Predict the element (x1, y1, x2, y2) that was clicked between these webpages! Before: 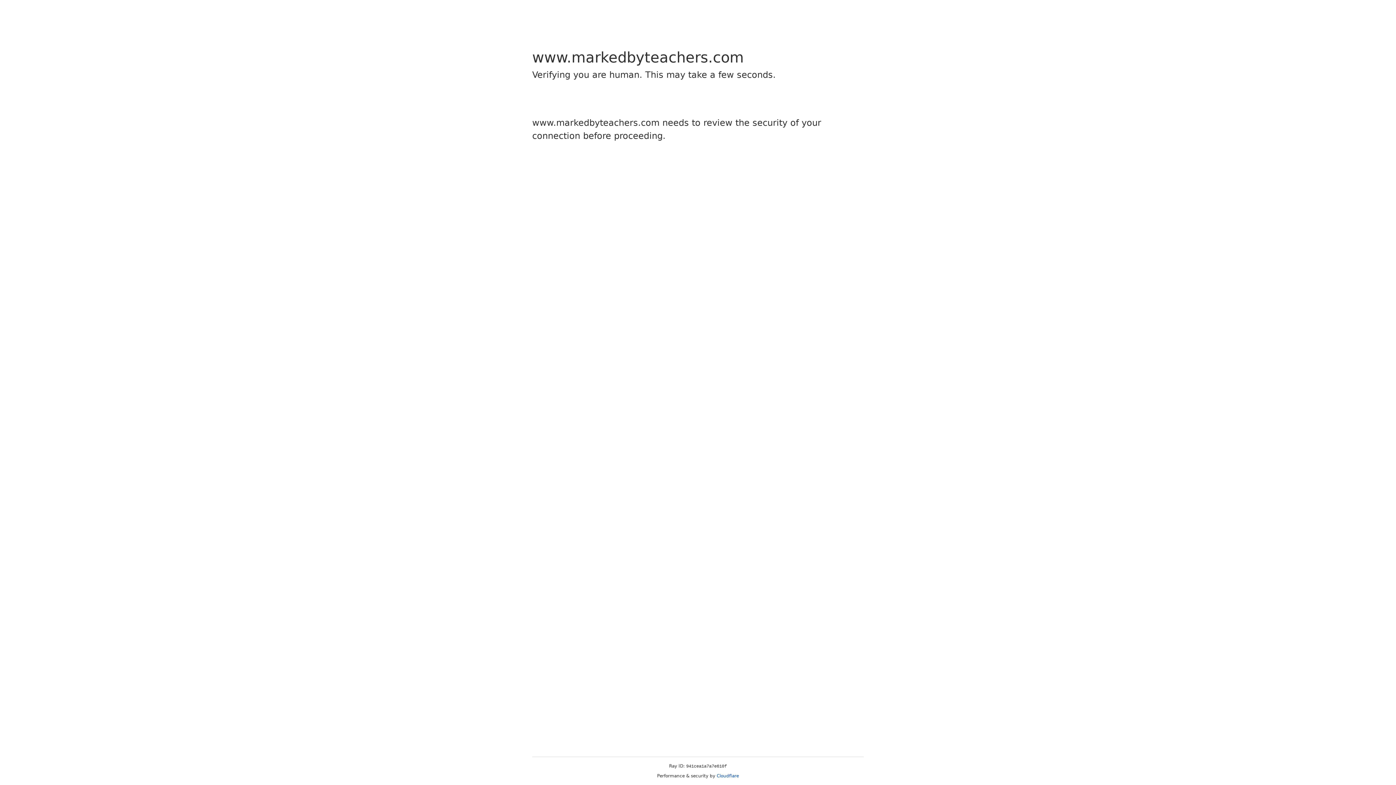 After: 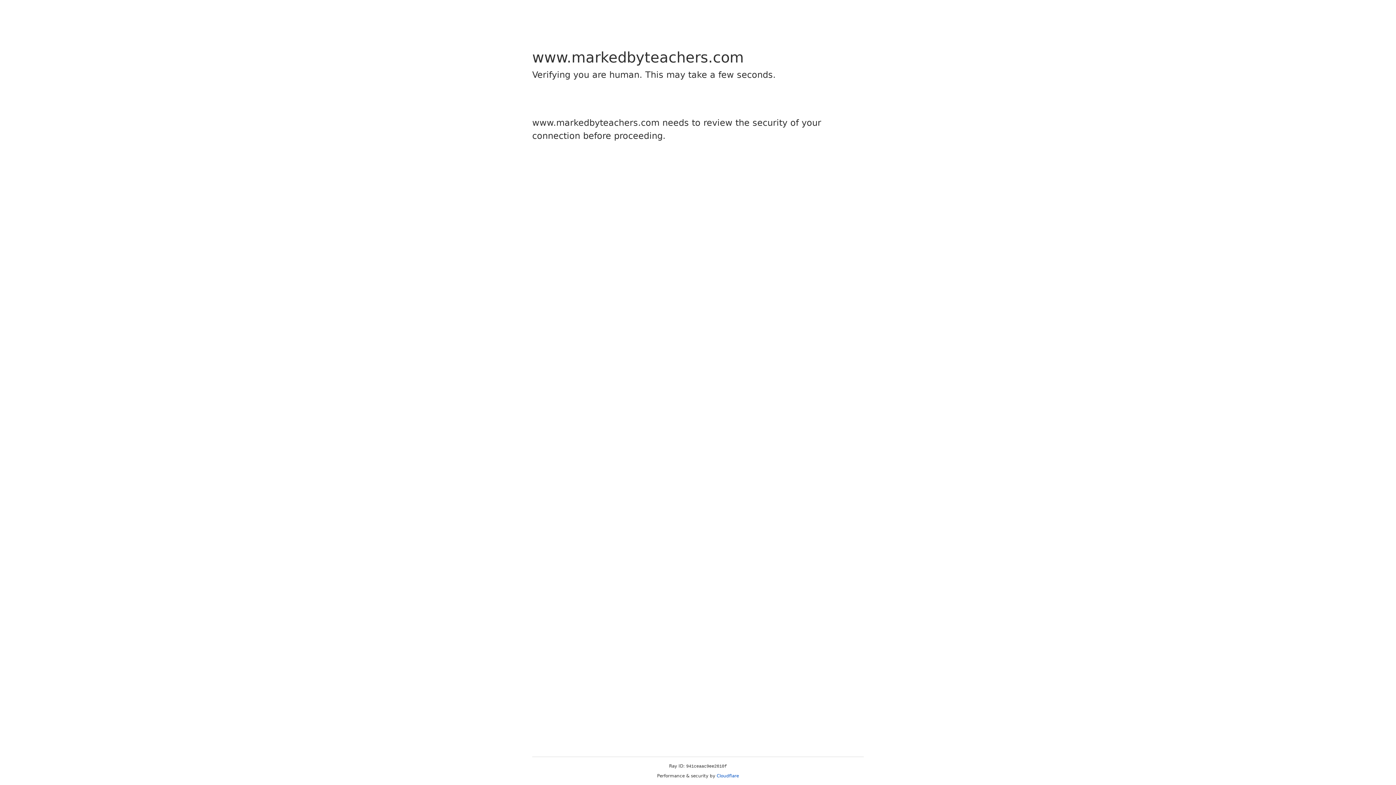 Action: label: Cloudflare bbox: (716, 773, 739, 778)